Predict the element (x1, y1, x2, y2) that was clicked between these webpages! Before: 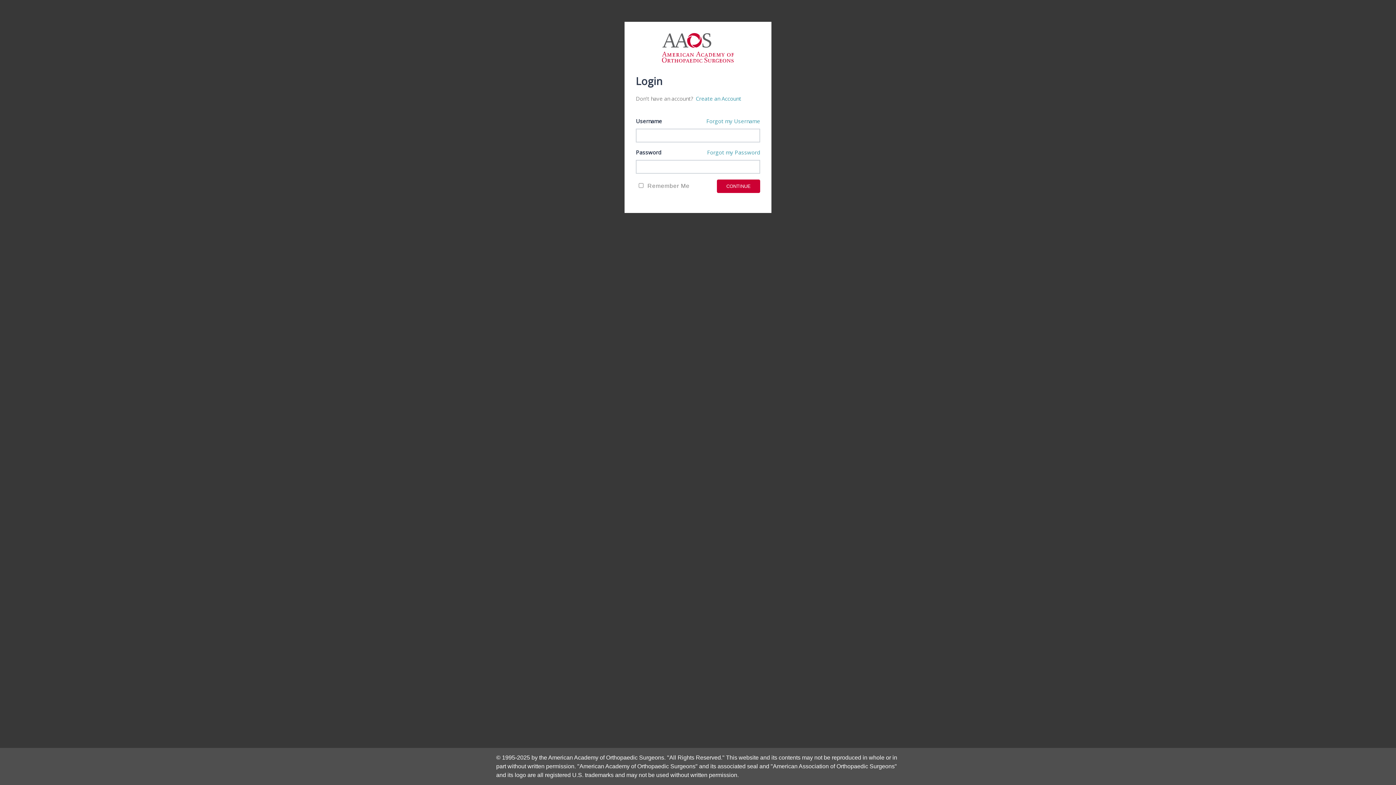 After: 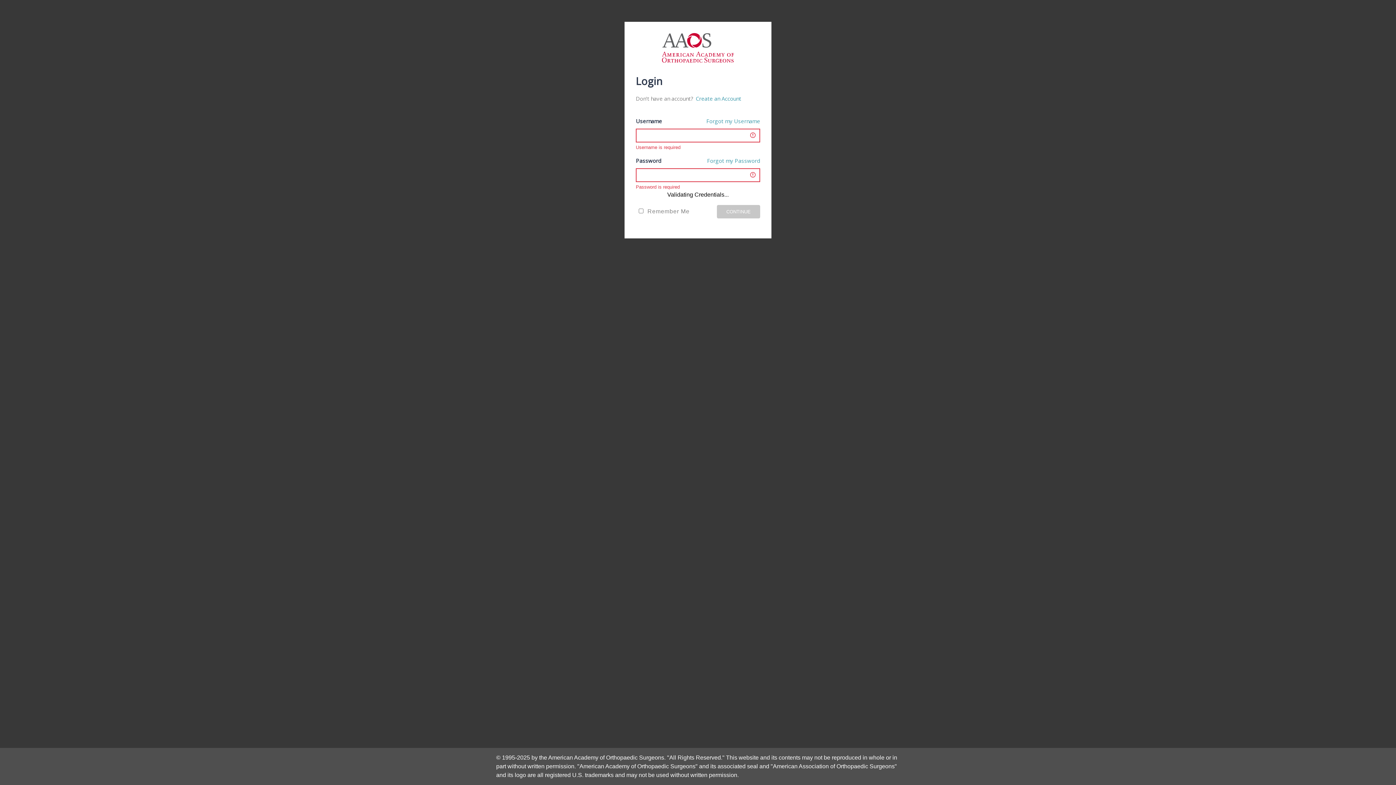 Action: bbox: (717, 179, 760, 193) label: CONTINUE